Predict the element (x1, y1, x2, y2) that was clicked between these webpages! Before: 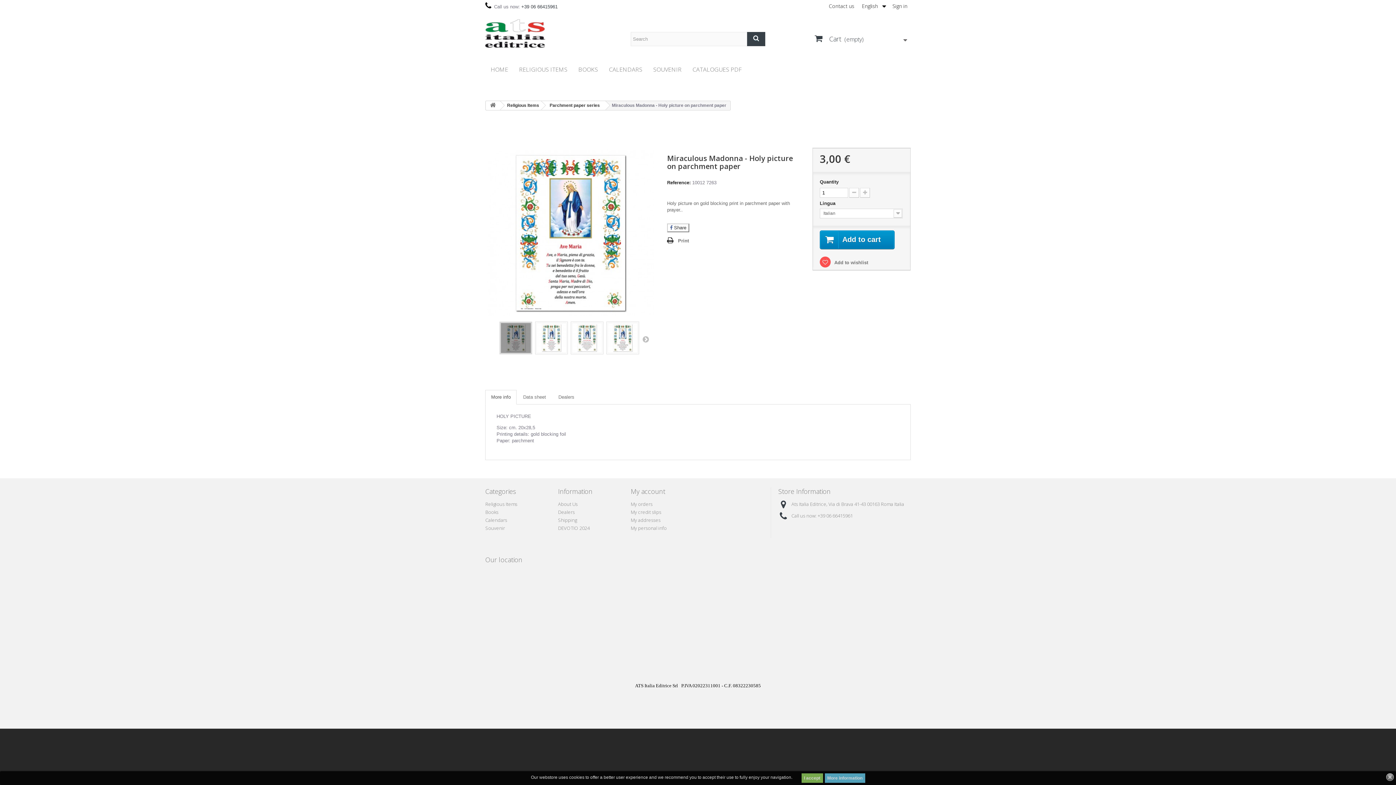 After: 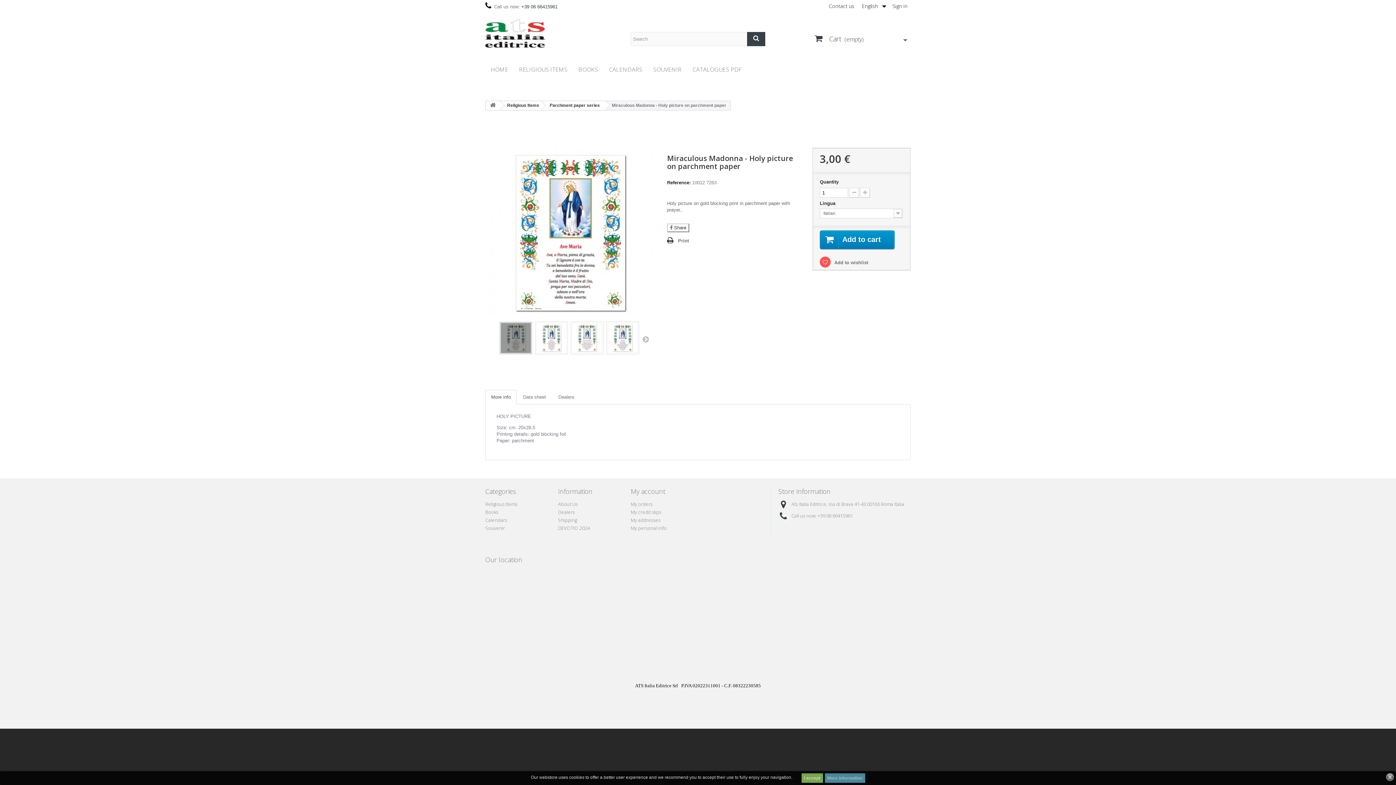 Action: label: More information bbox: (824, 773, 865, 783)